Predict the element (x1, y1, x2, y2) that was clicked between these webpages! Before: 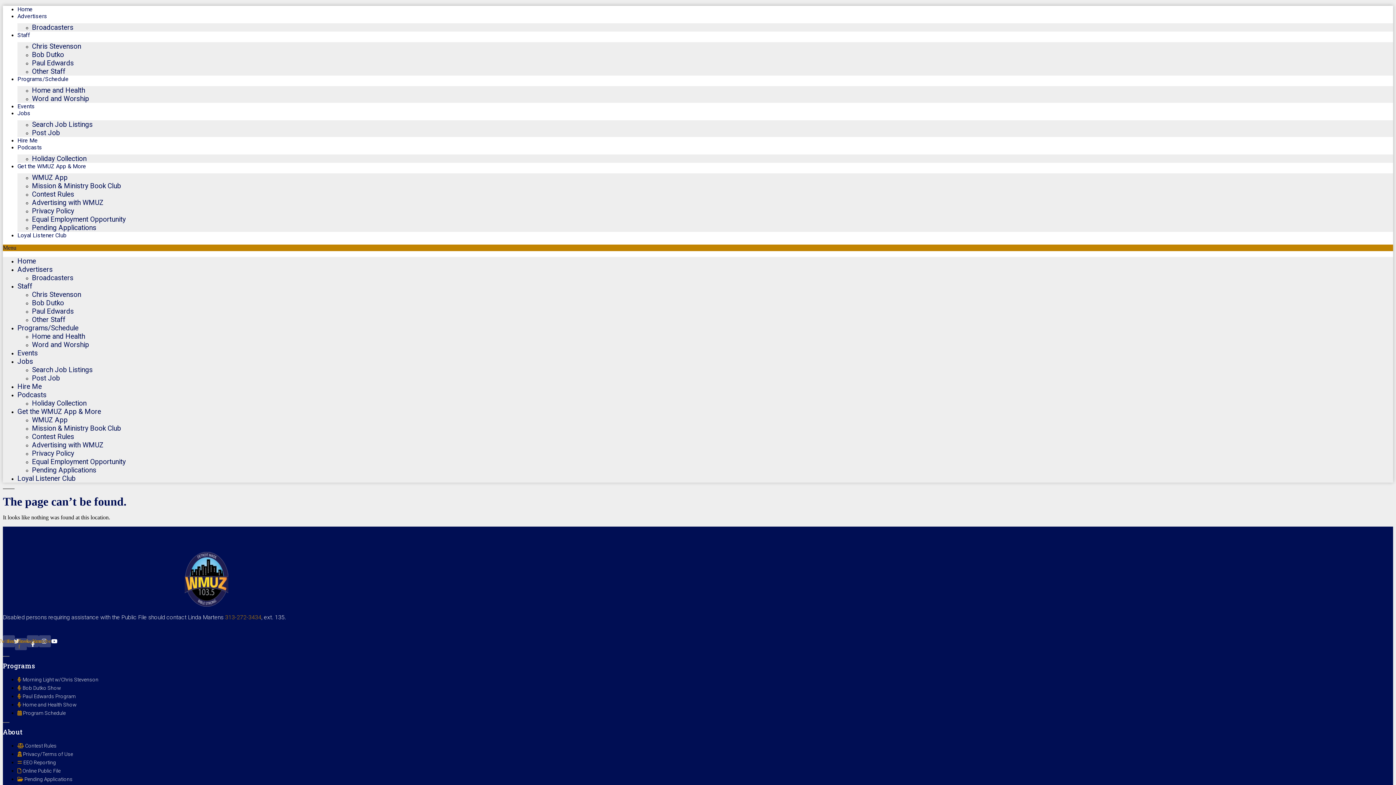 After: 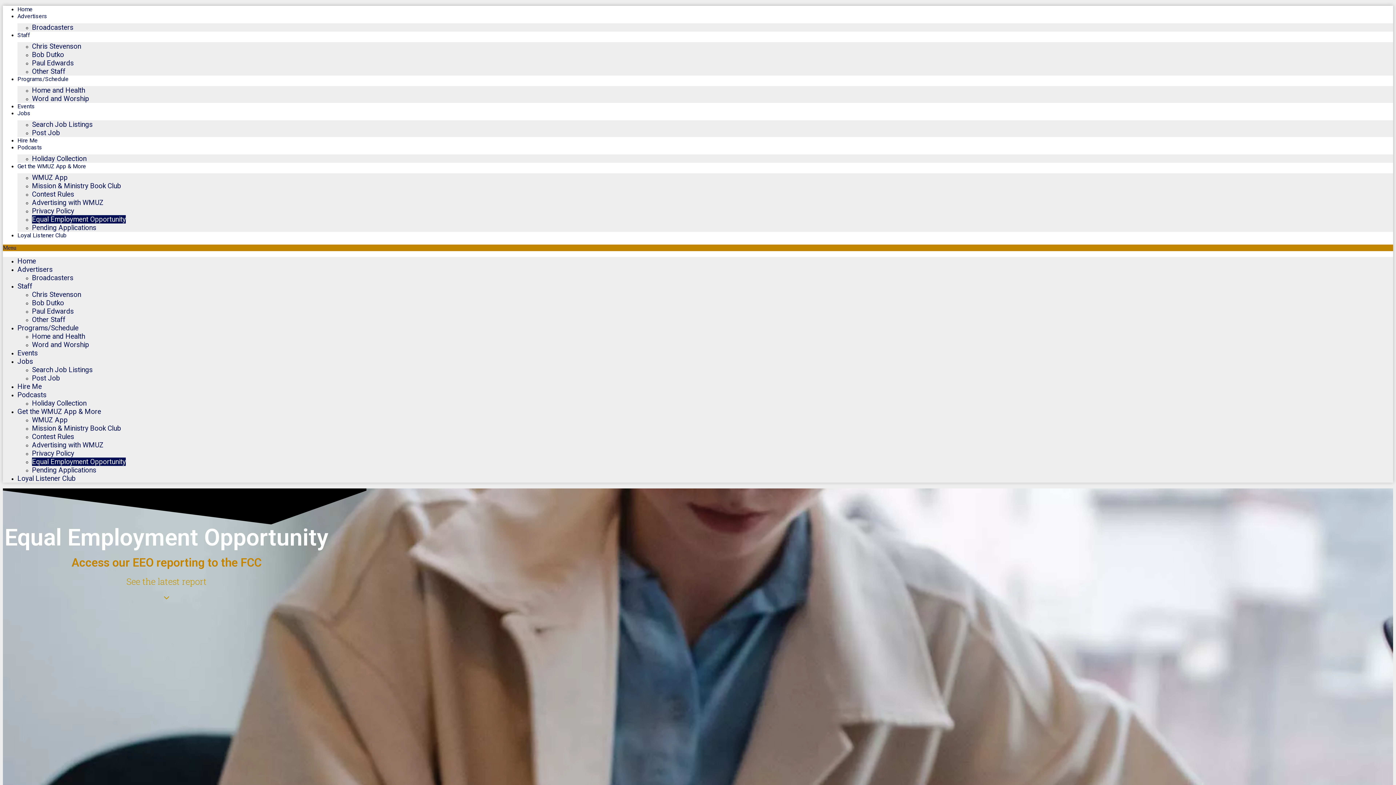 Action: label:  EEO Reporting bbox: (17, 759, 56, 765)